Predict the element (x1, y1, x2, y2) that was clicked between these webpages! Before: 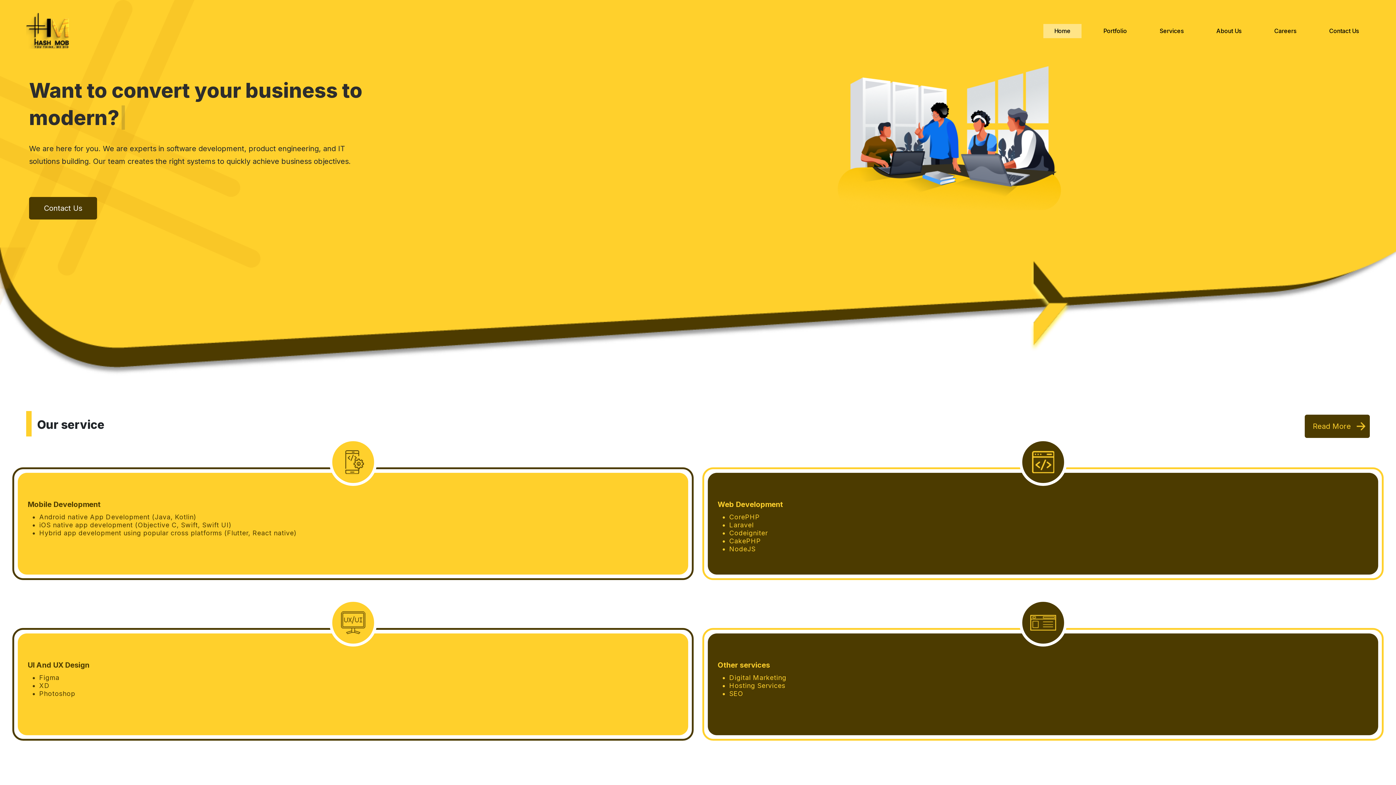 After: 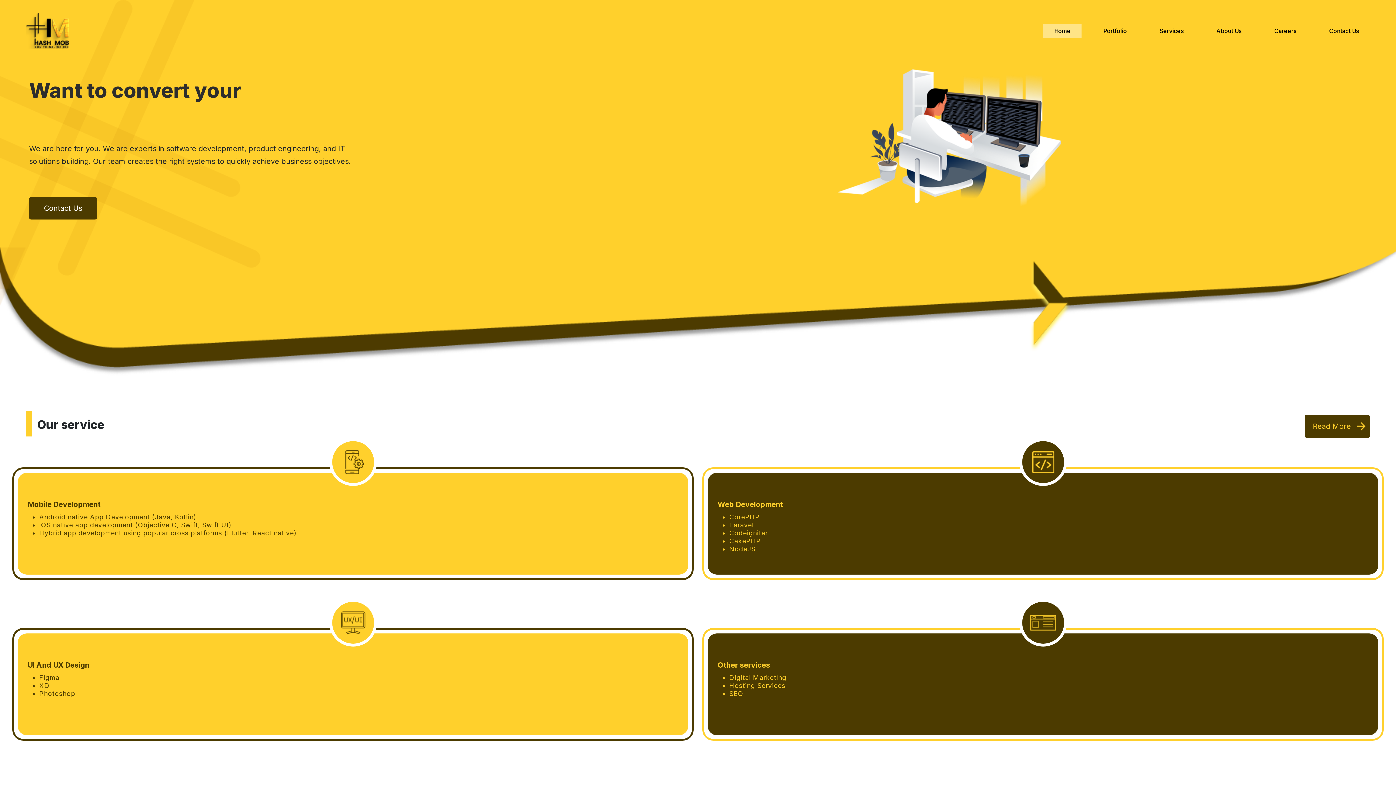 Action: label: Home bbox: (1043, 23, 1081, 38)